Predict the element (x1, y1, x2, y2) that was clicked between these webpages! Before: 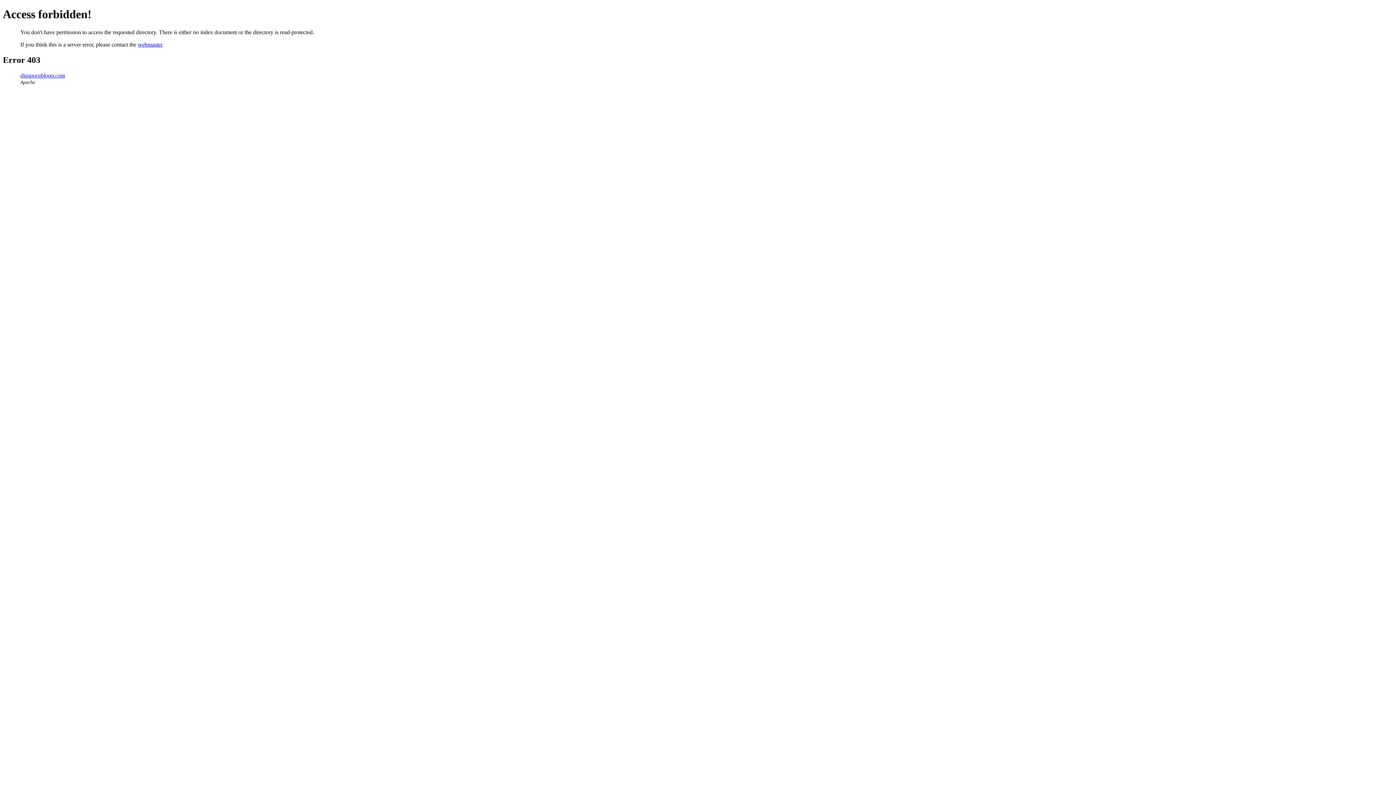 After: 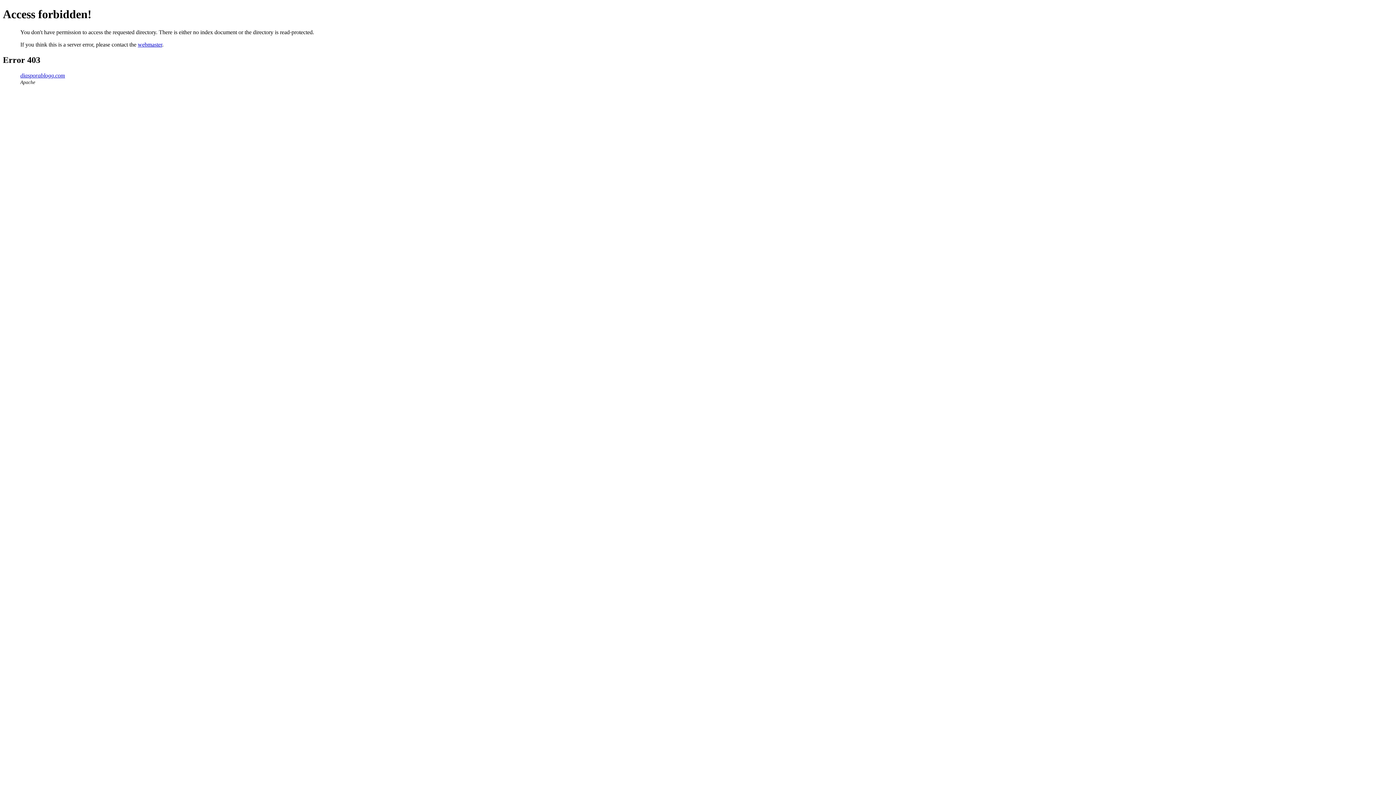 Action: label: diasporablogg.com bbox: (20, 72, 65, 78)